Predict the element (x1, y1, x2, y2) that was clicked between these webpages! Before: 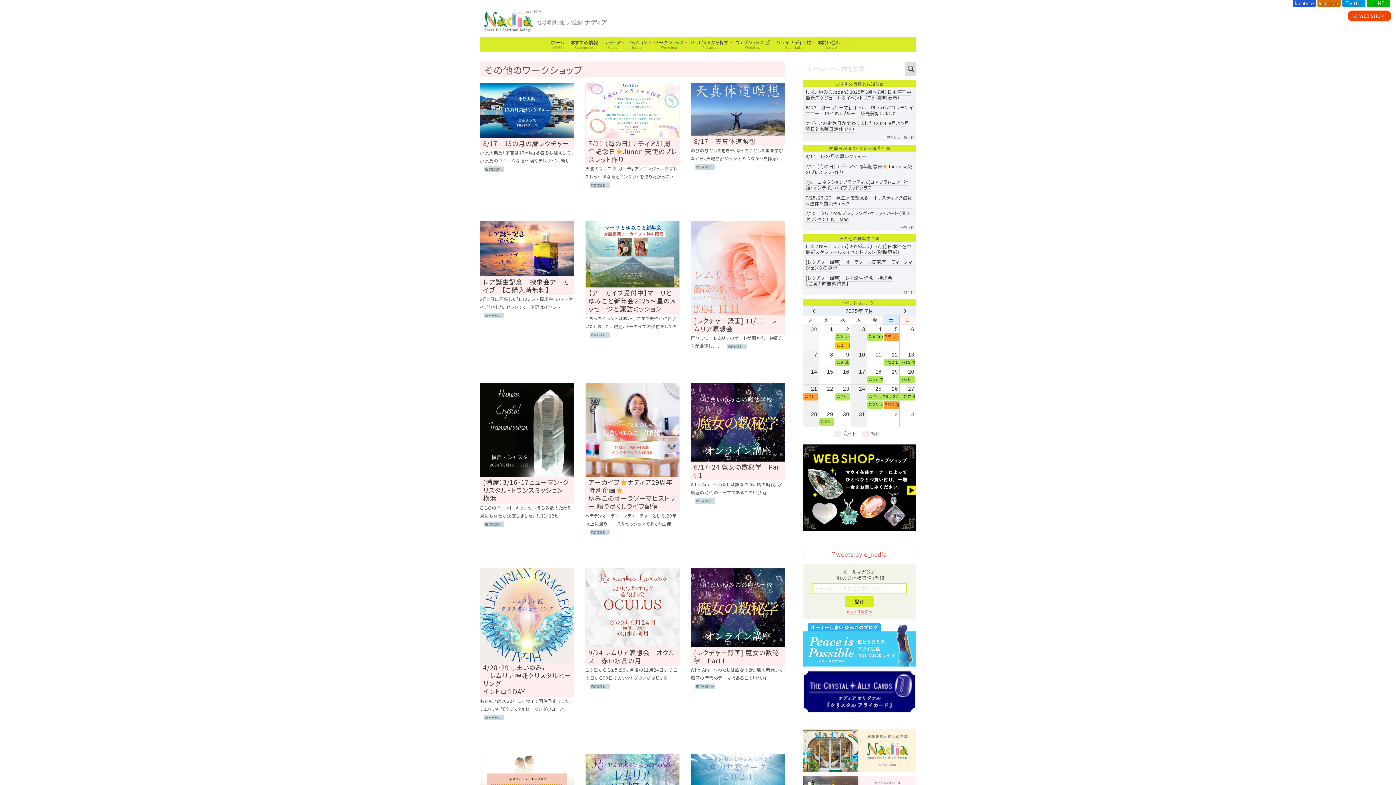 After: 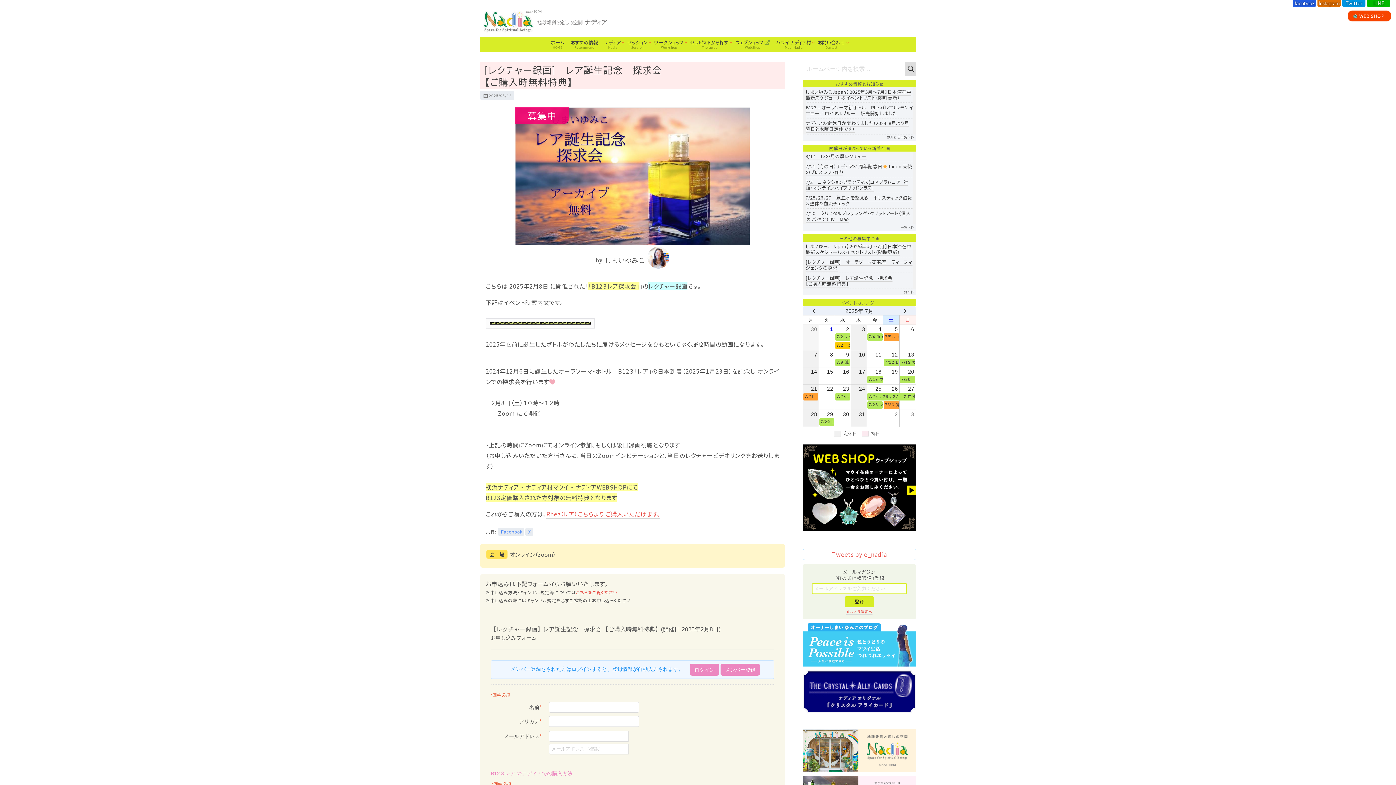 Action: label: [レクチャー録画]　レア誕生記念　探求会
【ご購入時無料特典】 bbox: (805, 274, 892, 287)